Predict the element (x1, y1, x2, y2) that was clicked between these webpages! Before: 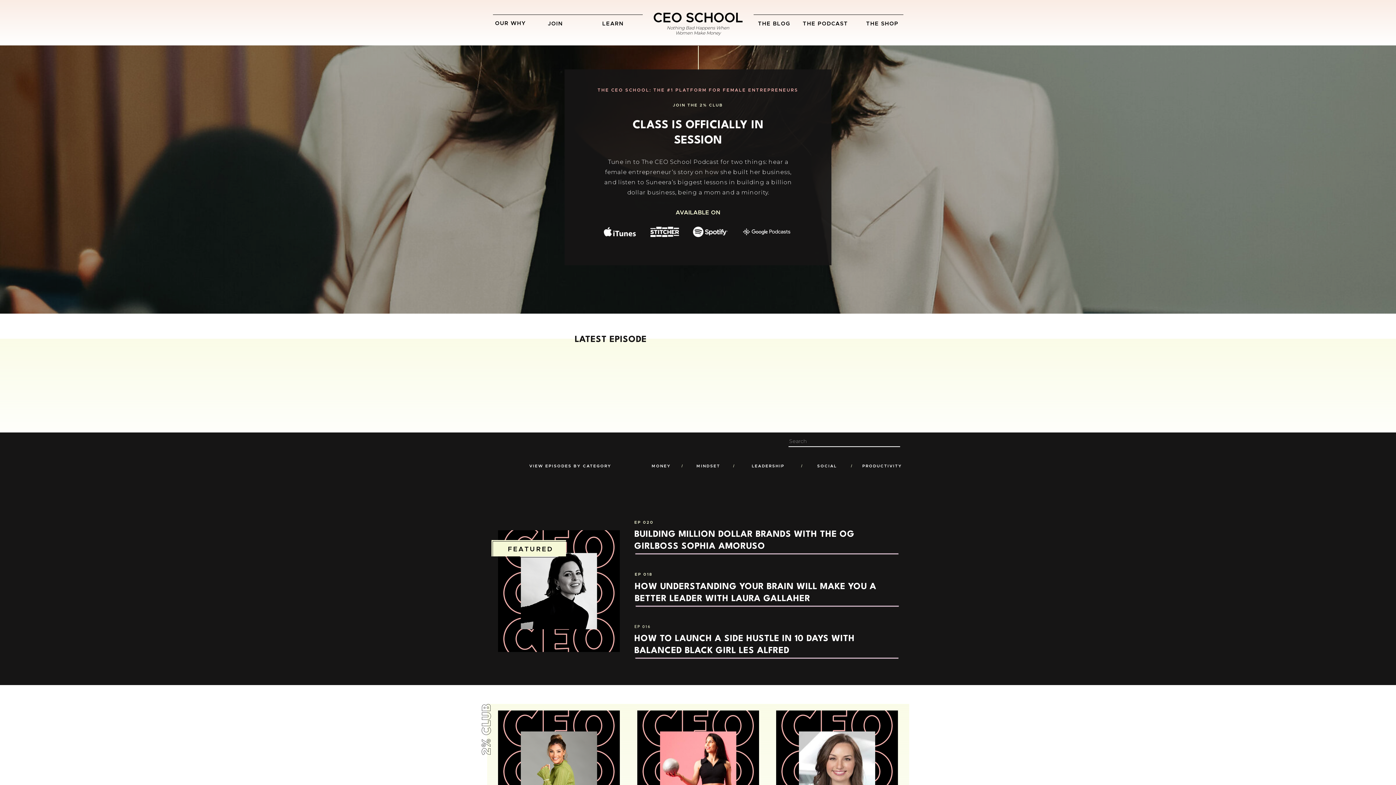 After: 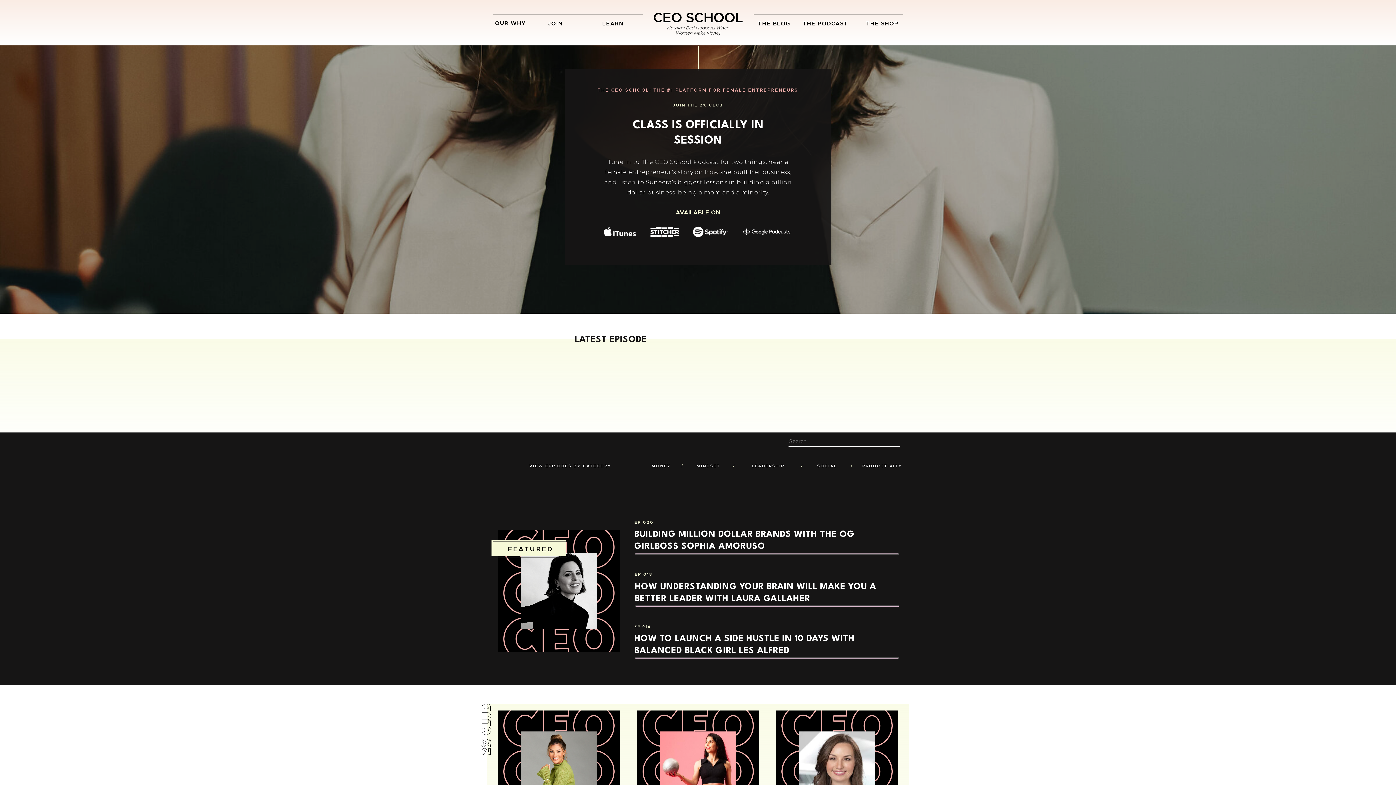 Action: bbox: (648, 226, 681, 237)